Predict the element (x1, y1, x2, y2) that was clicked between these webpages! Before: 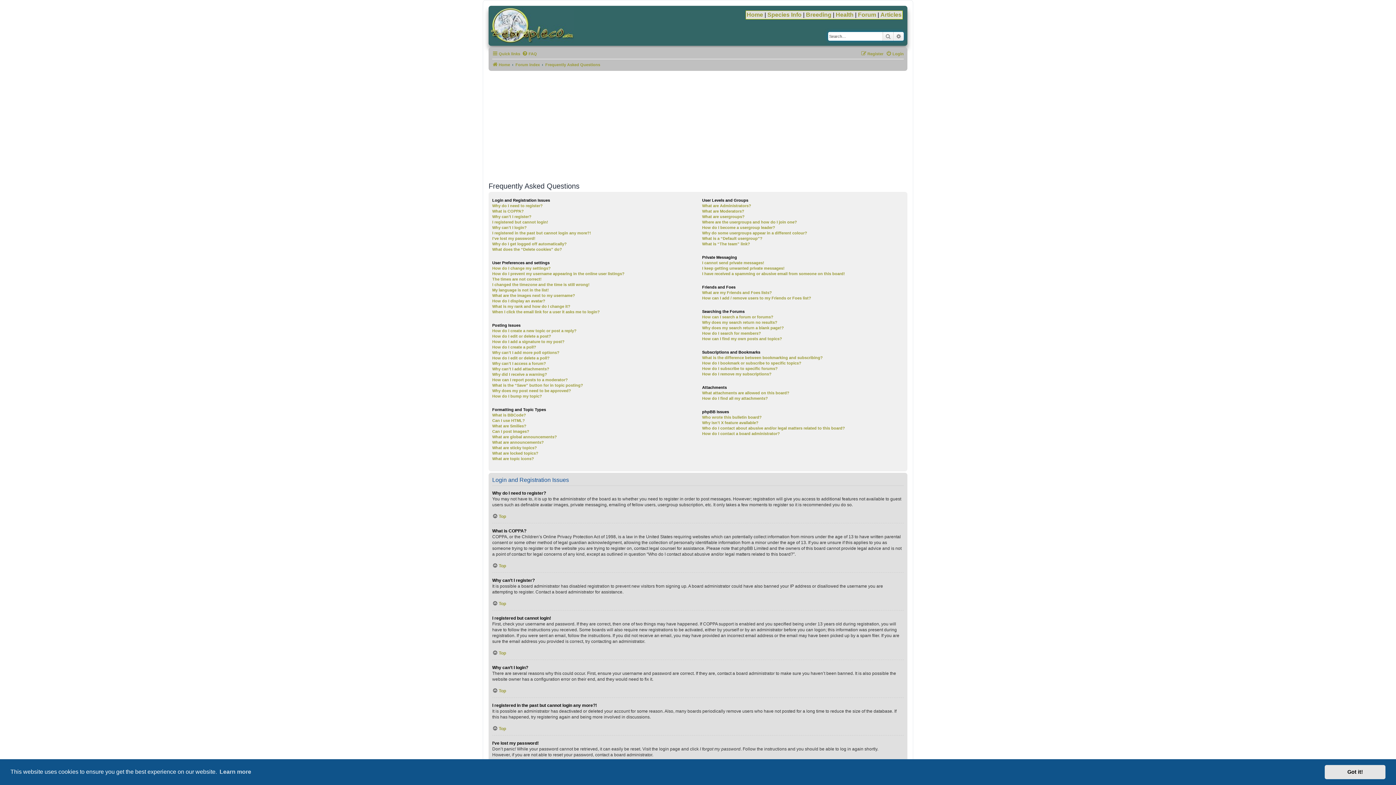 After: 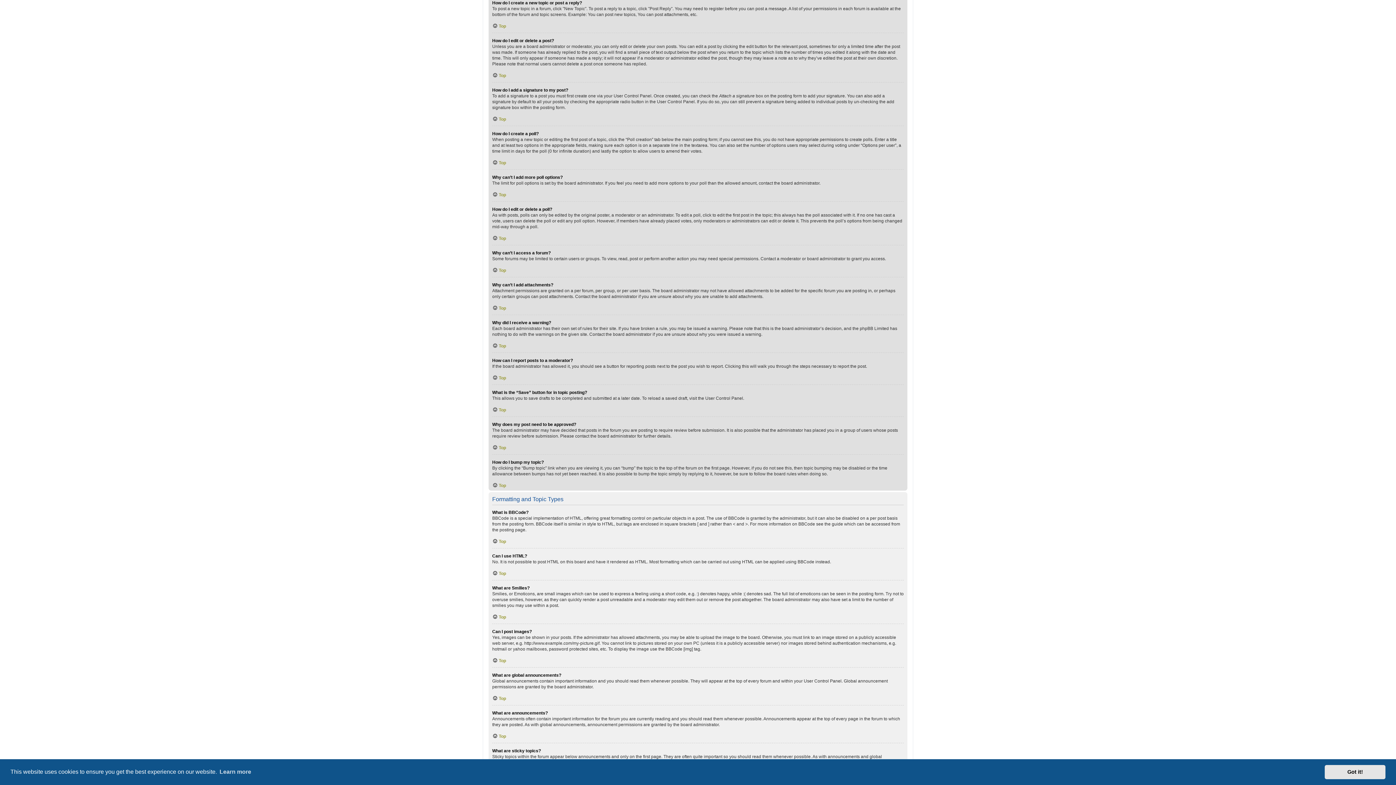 Action: label: How do I create a new topic or post a reply? bbox: (492, 328, 576, 333)